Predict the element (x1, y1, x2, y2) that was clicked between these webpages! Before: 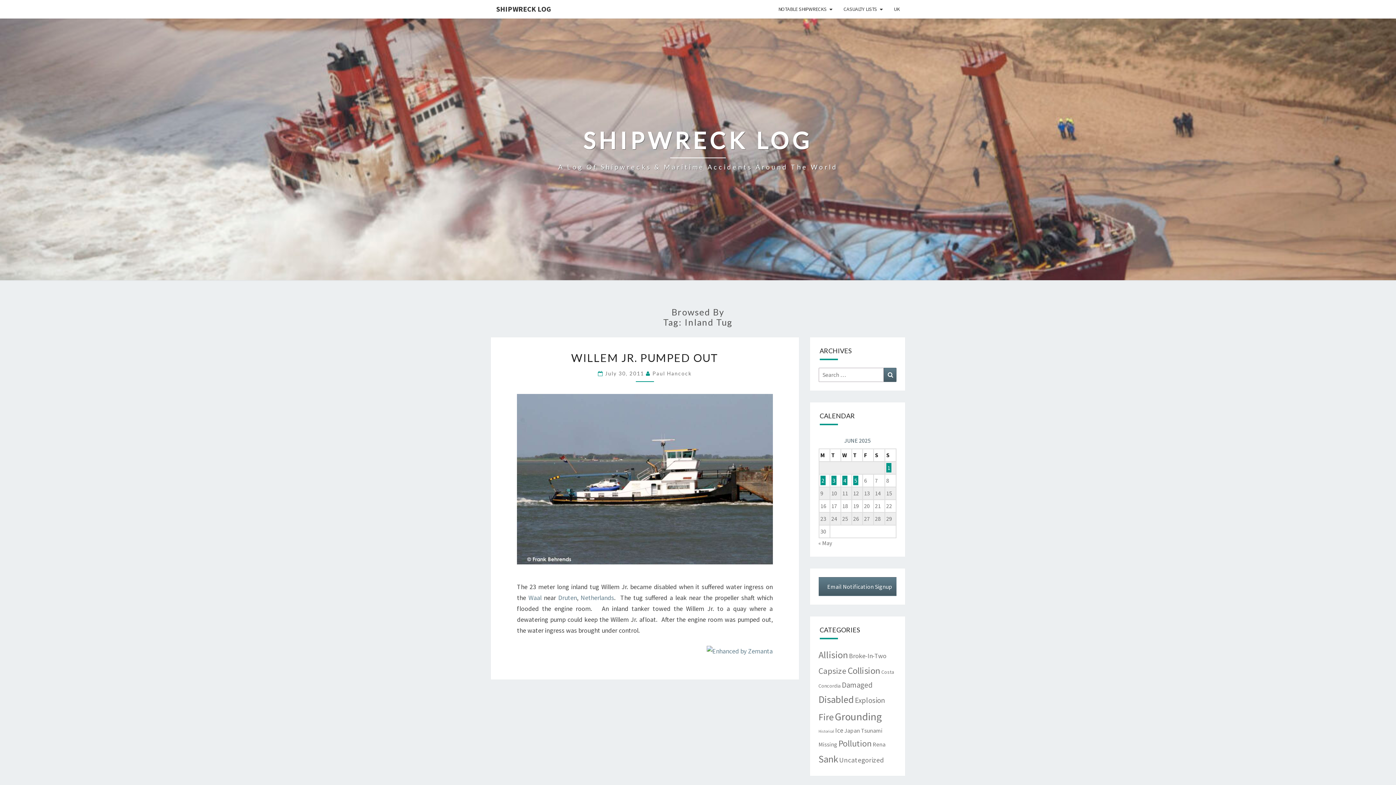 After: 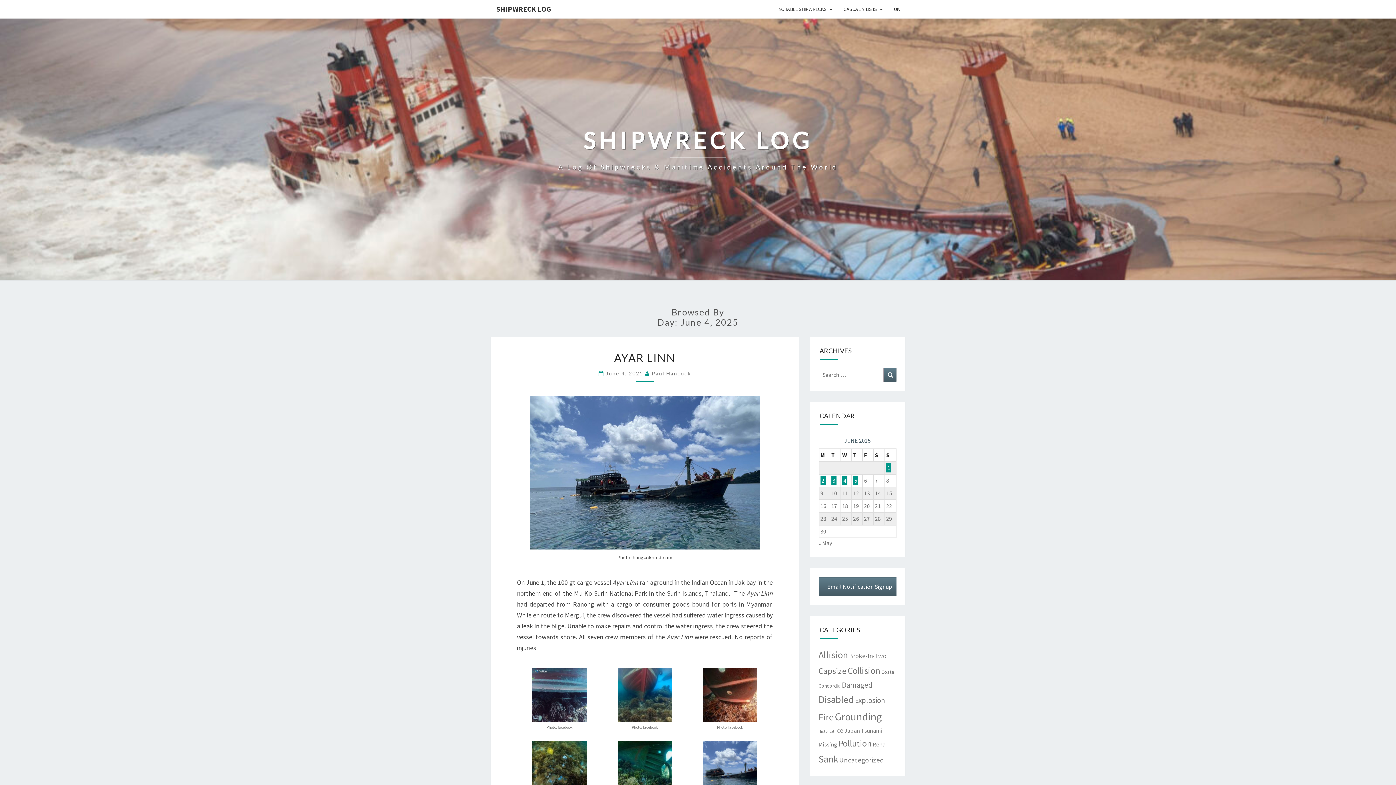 Action: bbox: (842, 475, 847, 485) label: Posts published on June 4, 2025